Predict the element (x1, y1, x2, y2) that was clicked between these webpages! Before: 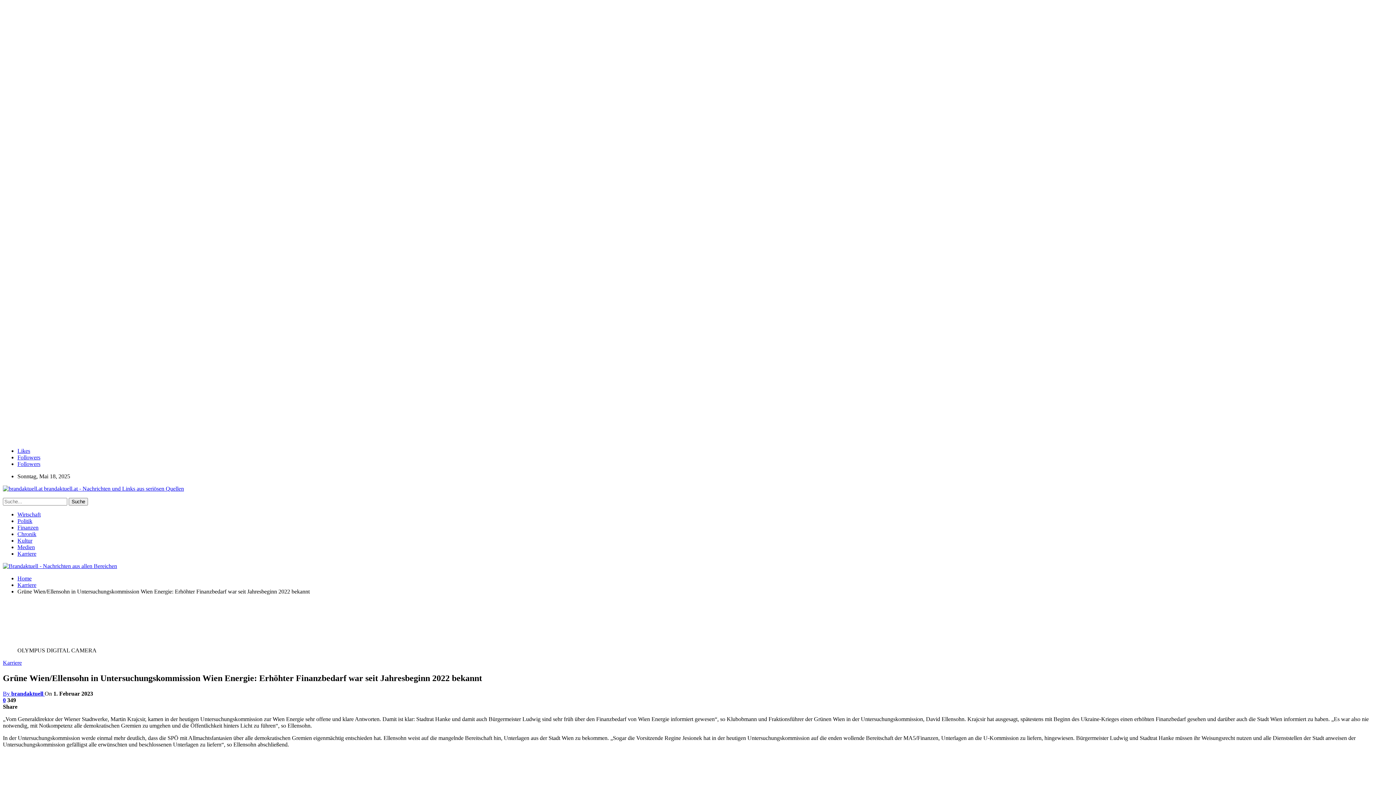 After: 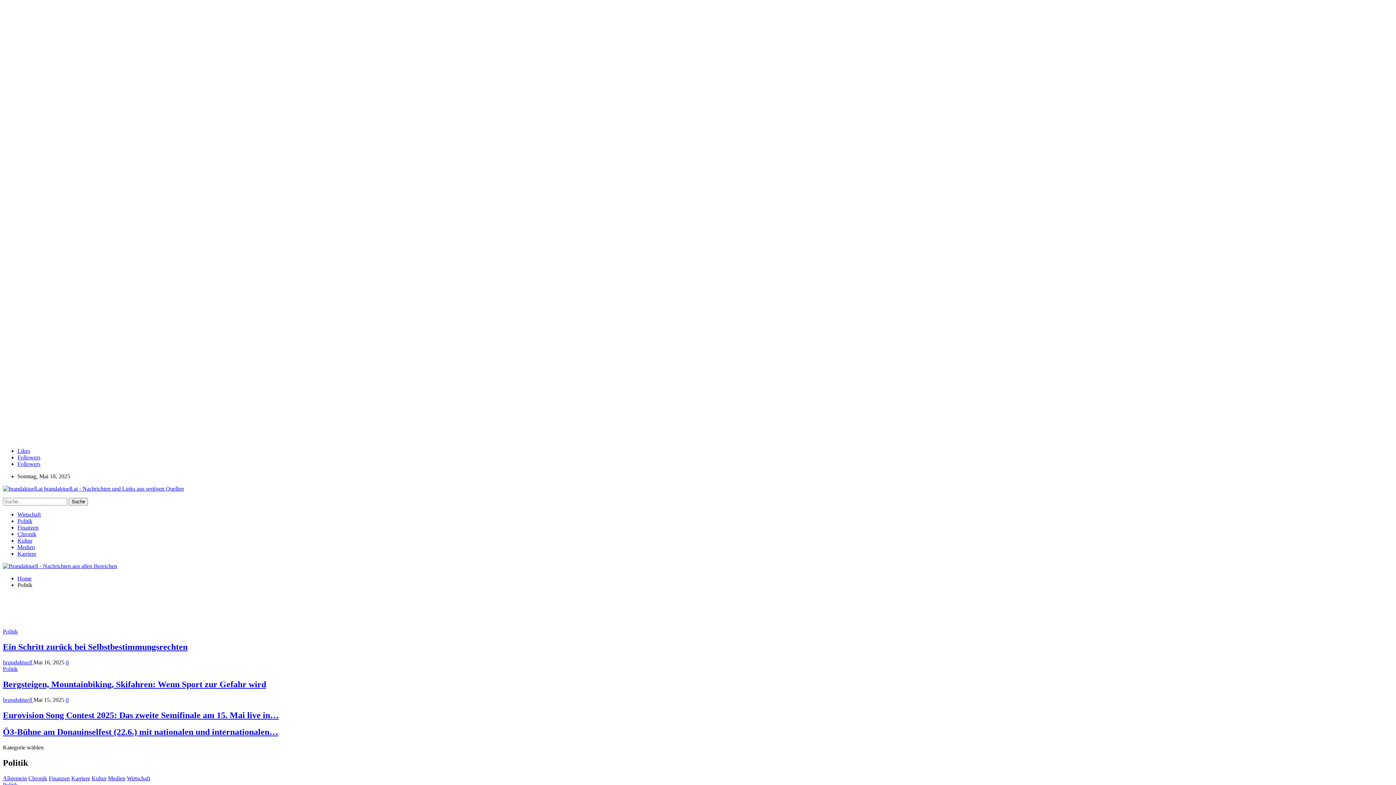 Action: bbox: (17, 518, 32, 524) label: Politik